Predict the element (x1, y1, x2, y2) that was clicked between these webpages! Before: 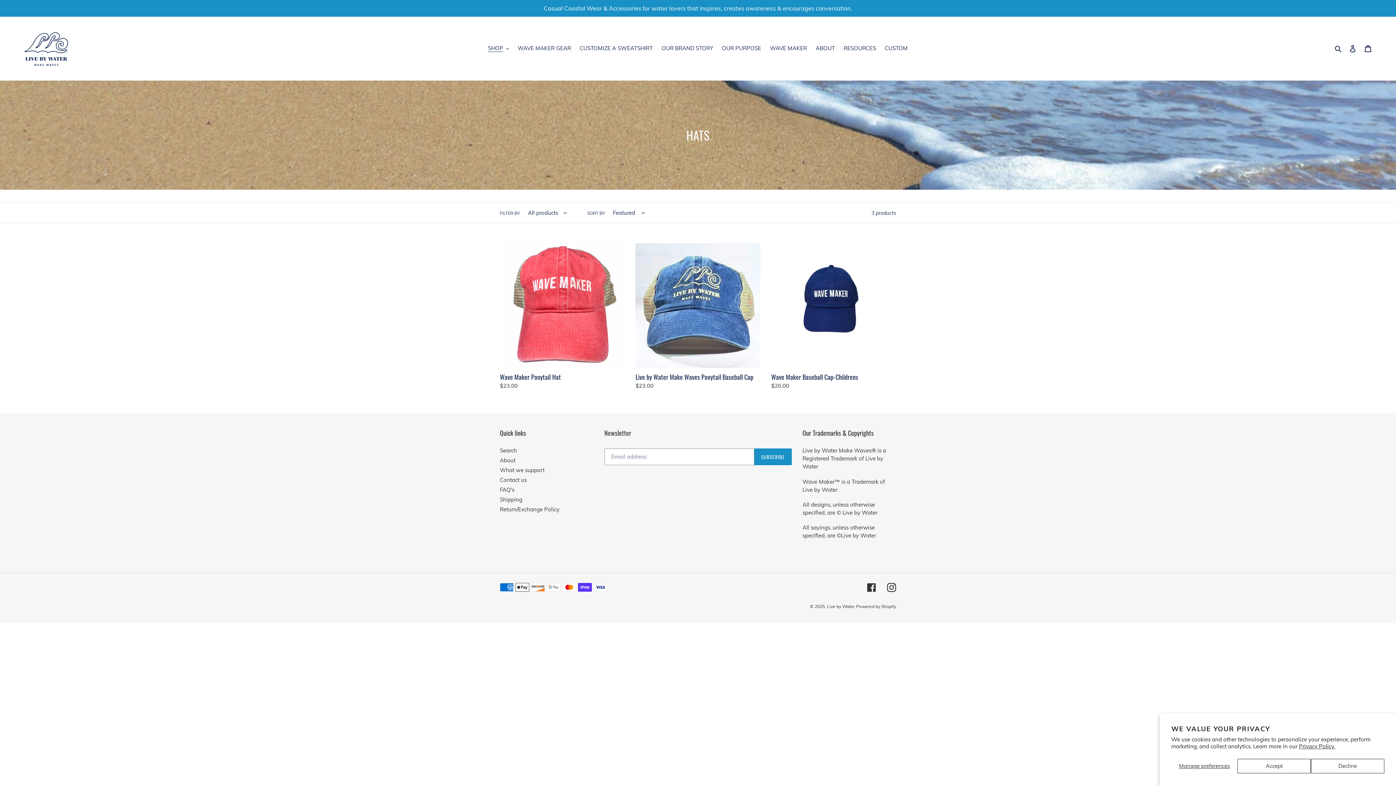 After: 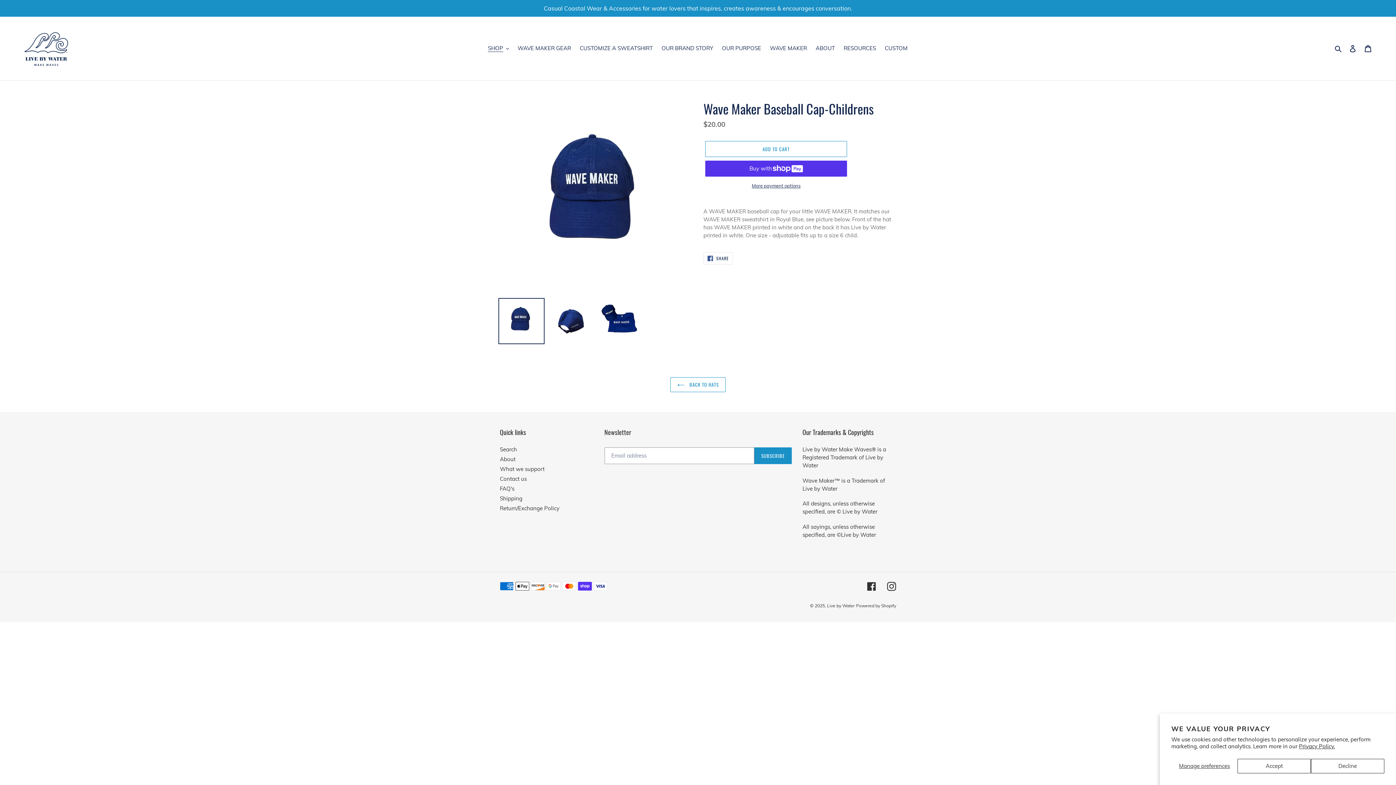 Action: bbox: (771, 243, 896, 393) label: Wave Maker Baseball Cap-Childrens